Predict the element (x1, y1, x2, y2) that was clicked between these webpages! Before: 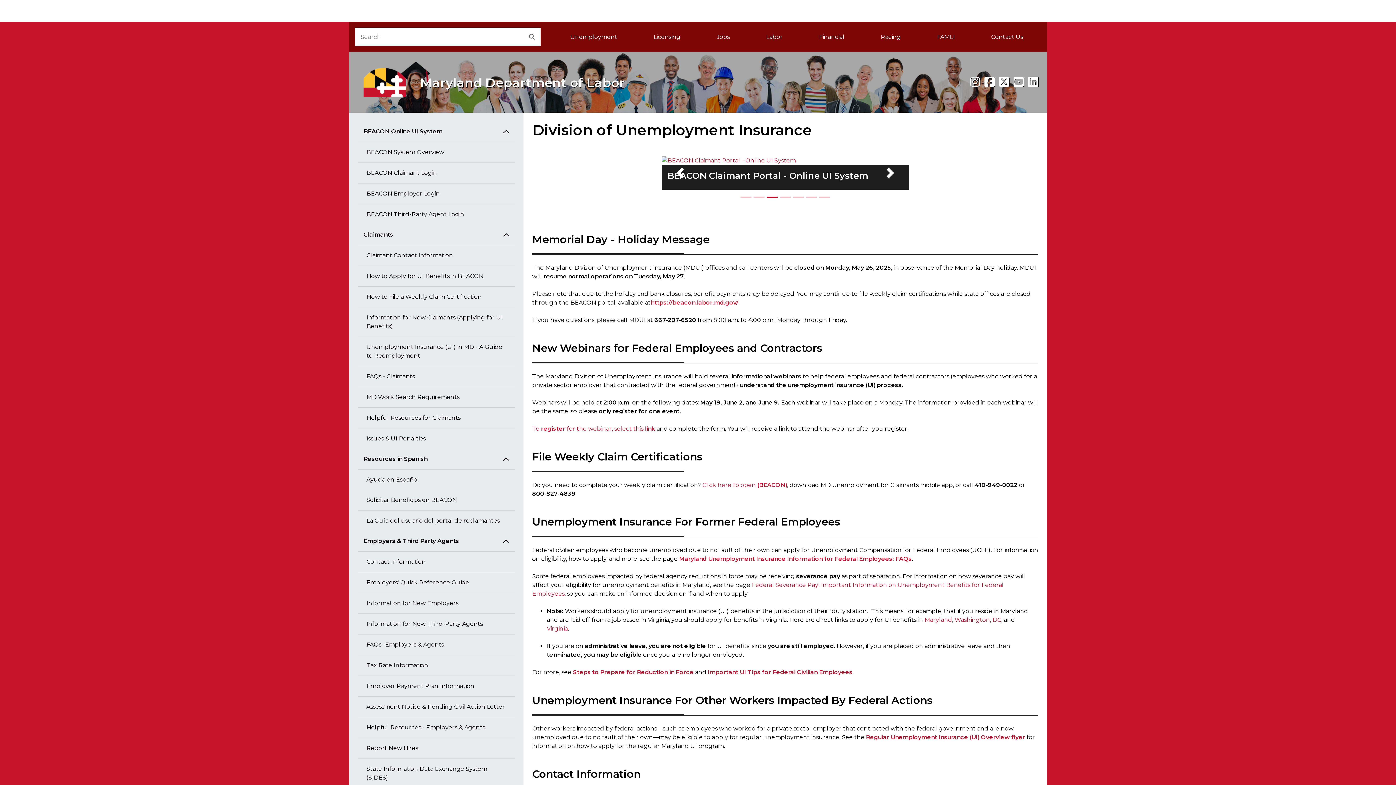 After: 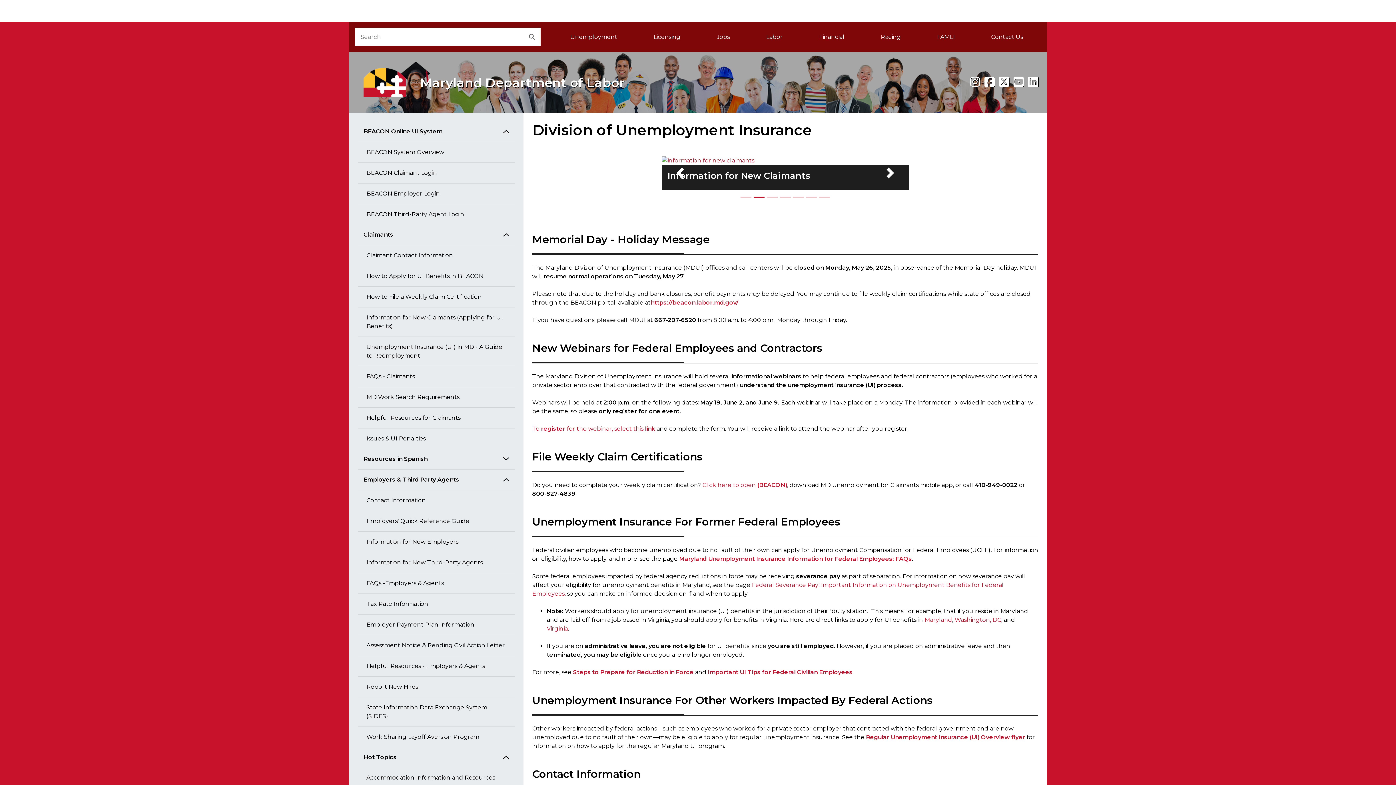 Action: label: Resources in Spanish bbox: (357, 449, 514, 469)